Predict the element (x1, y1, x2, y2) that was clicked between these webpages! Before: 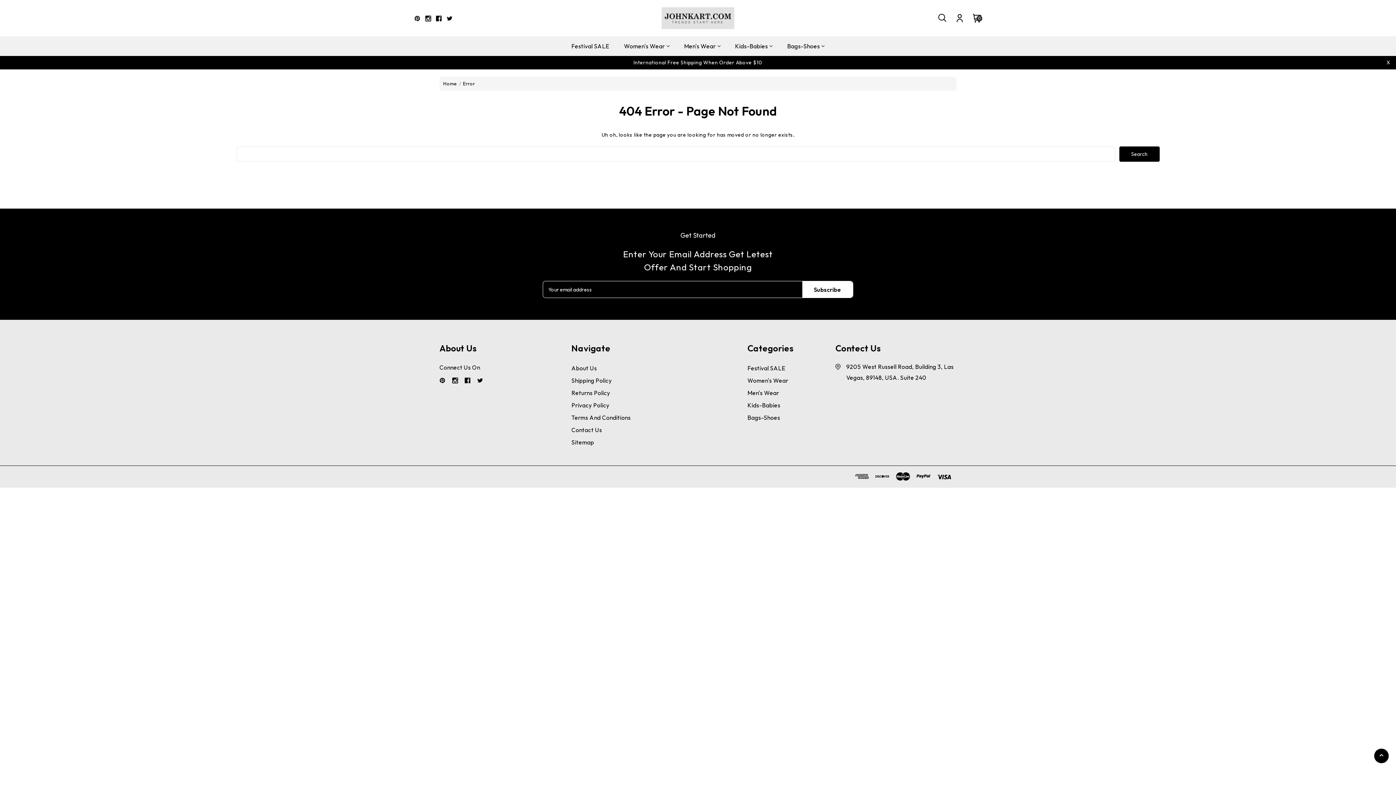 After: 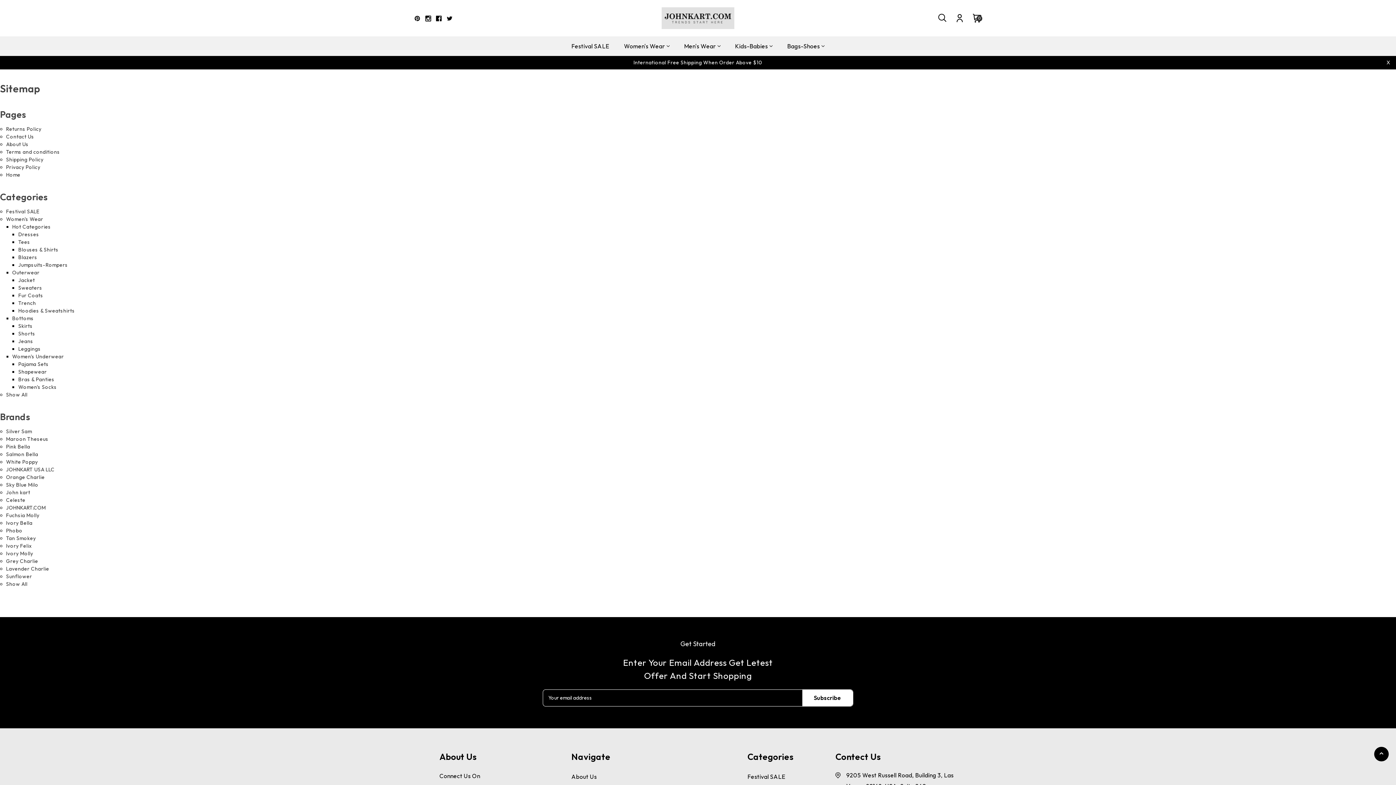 Action: label: Sitemap bbox: (571, 438, 594, 446)